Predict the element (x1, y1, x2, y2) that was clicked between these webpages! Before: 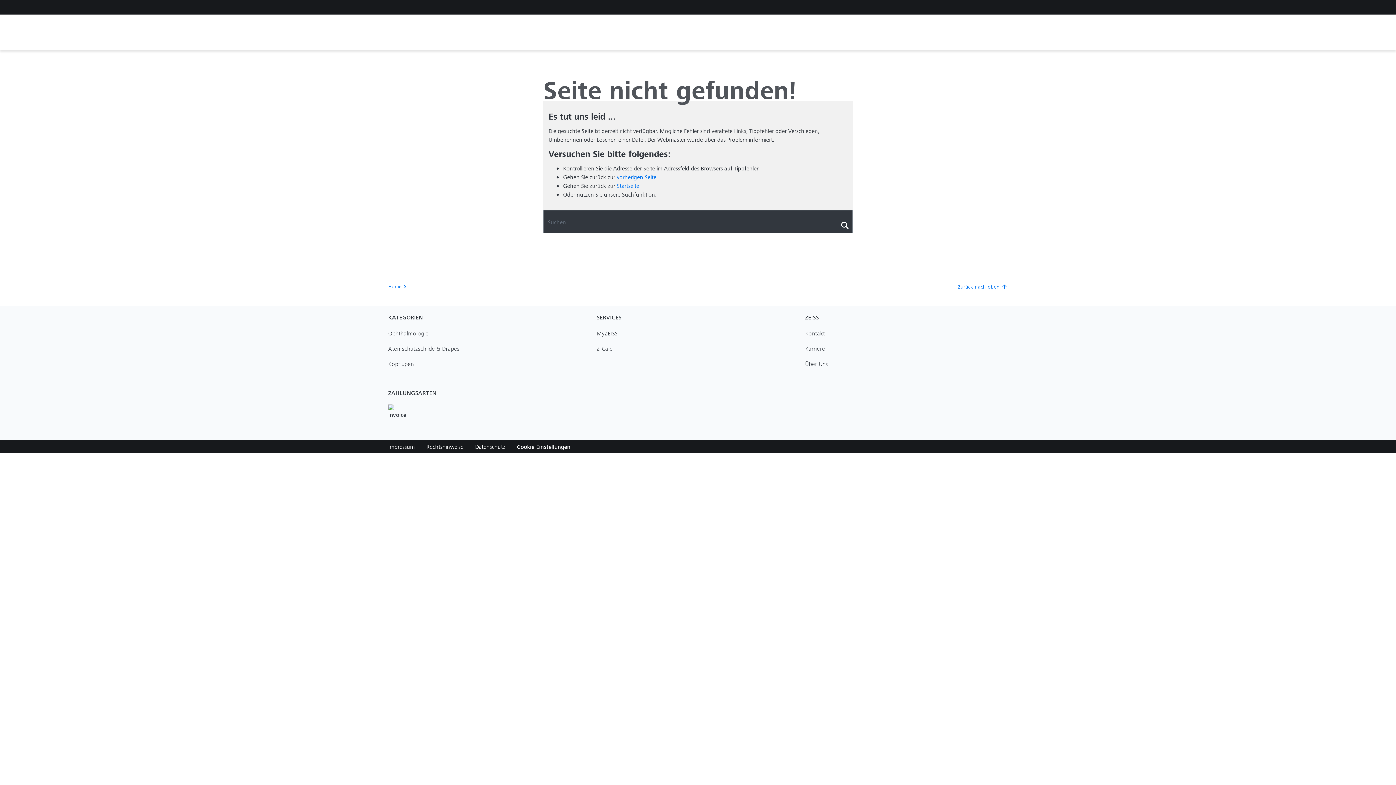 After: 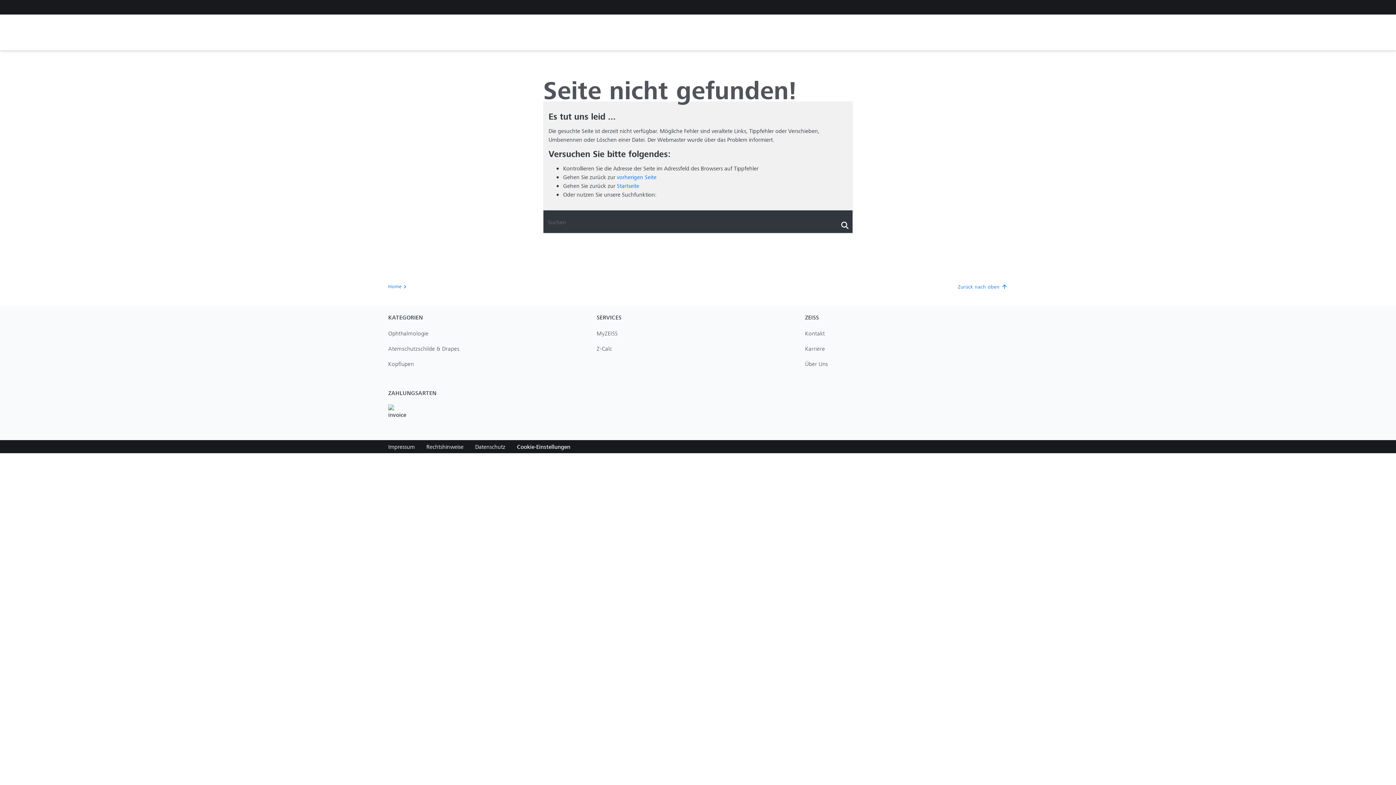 Action: bbox: (426, 442, 463, 450) label: Rechtshinweise